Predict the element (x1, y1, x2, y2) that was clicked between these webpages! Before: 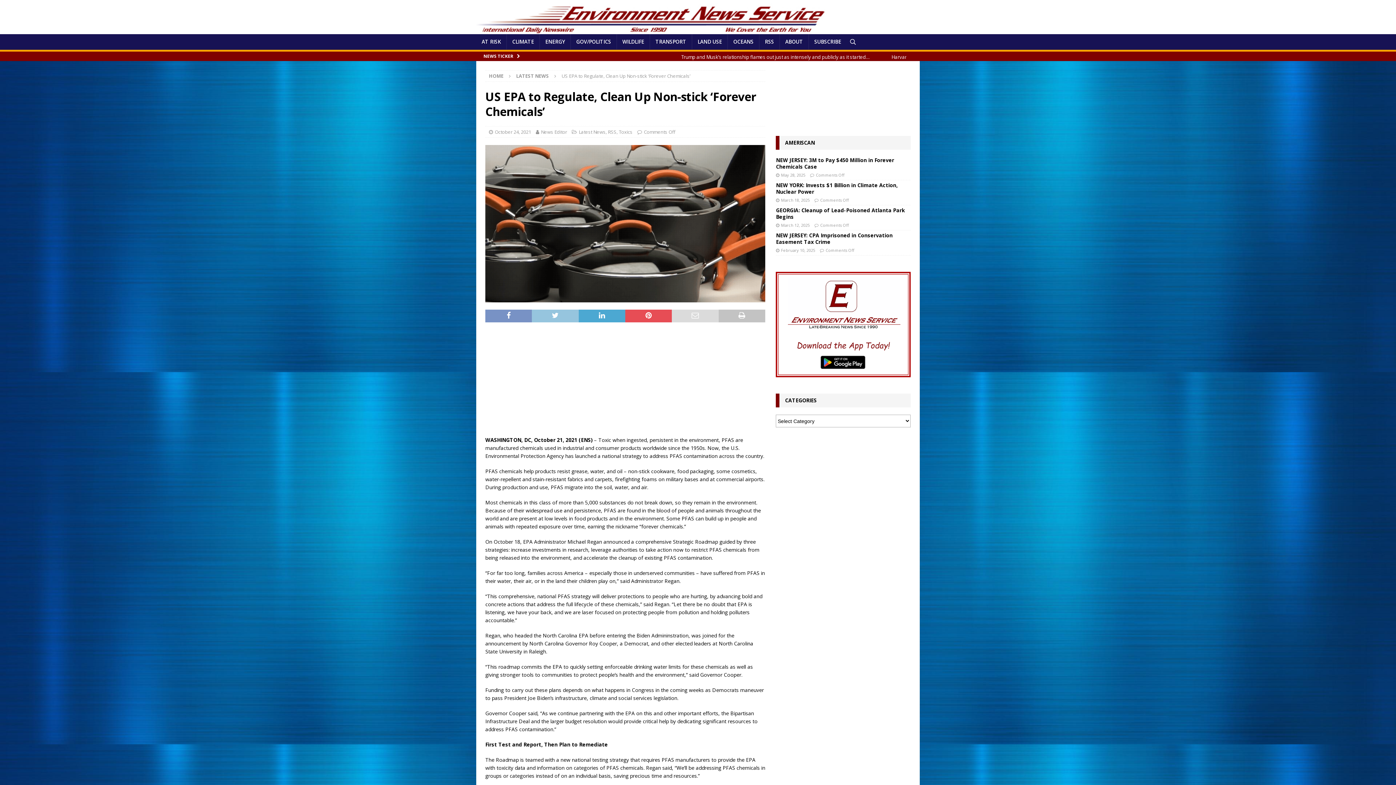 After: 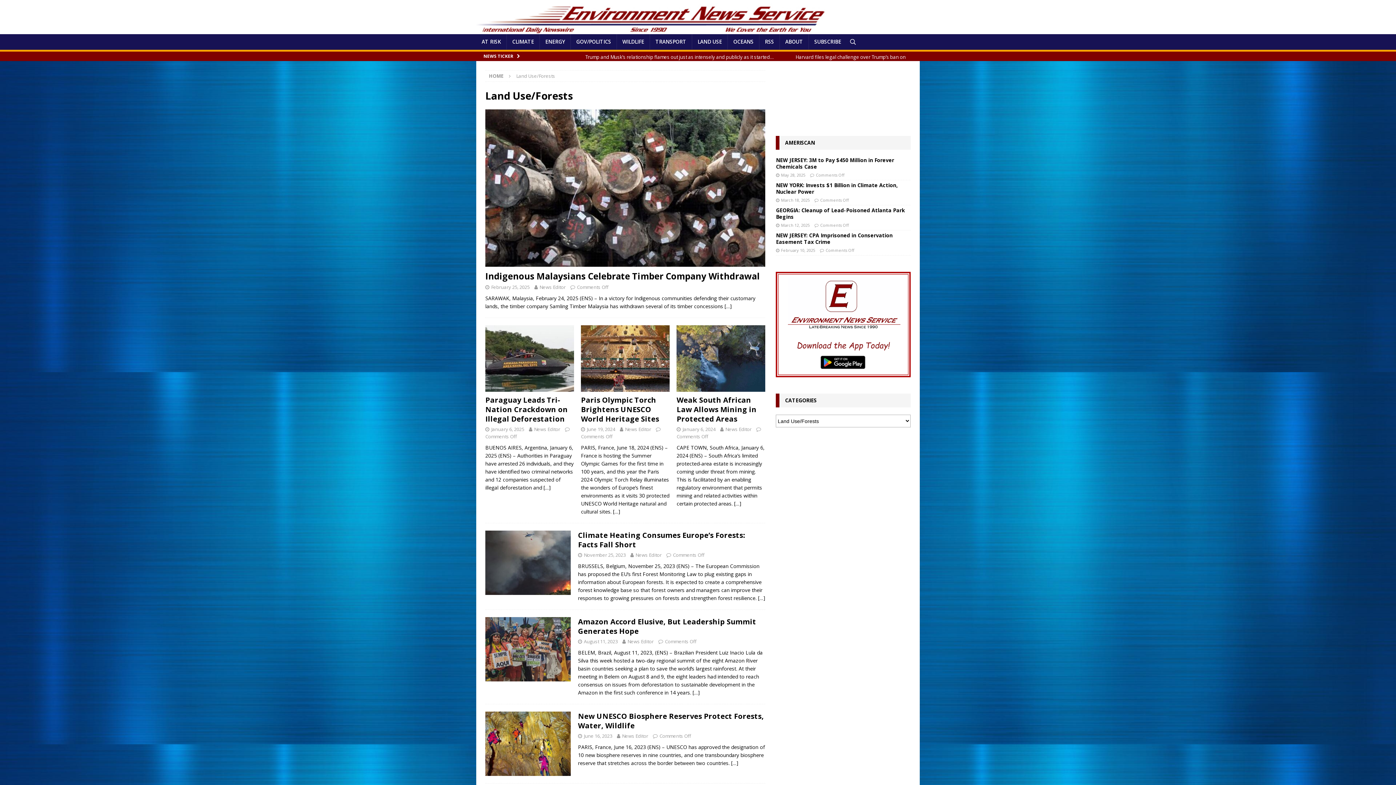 Action: bbox: (692, 34, 727, 49) label: LAND USE